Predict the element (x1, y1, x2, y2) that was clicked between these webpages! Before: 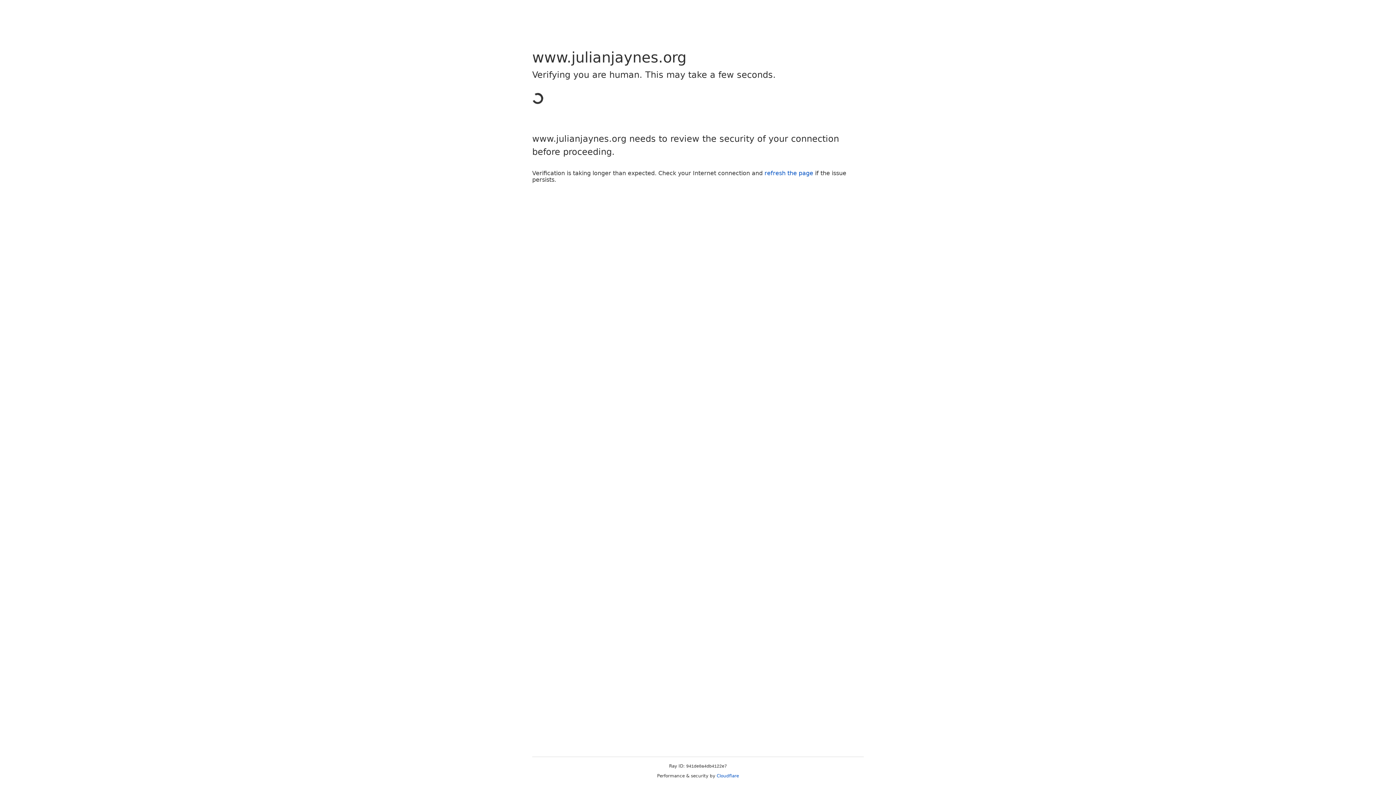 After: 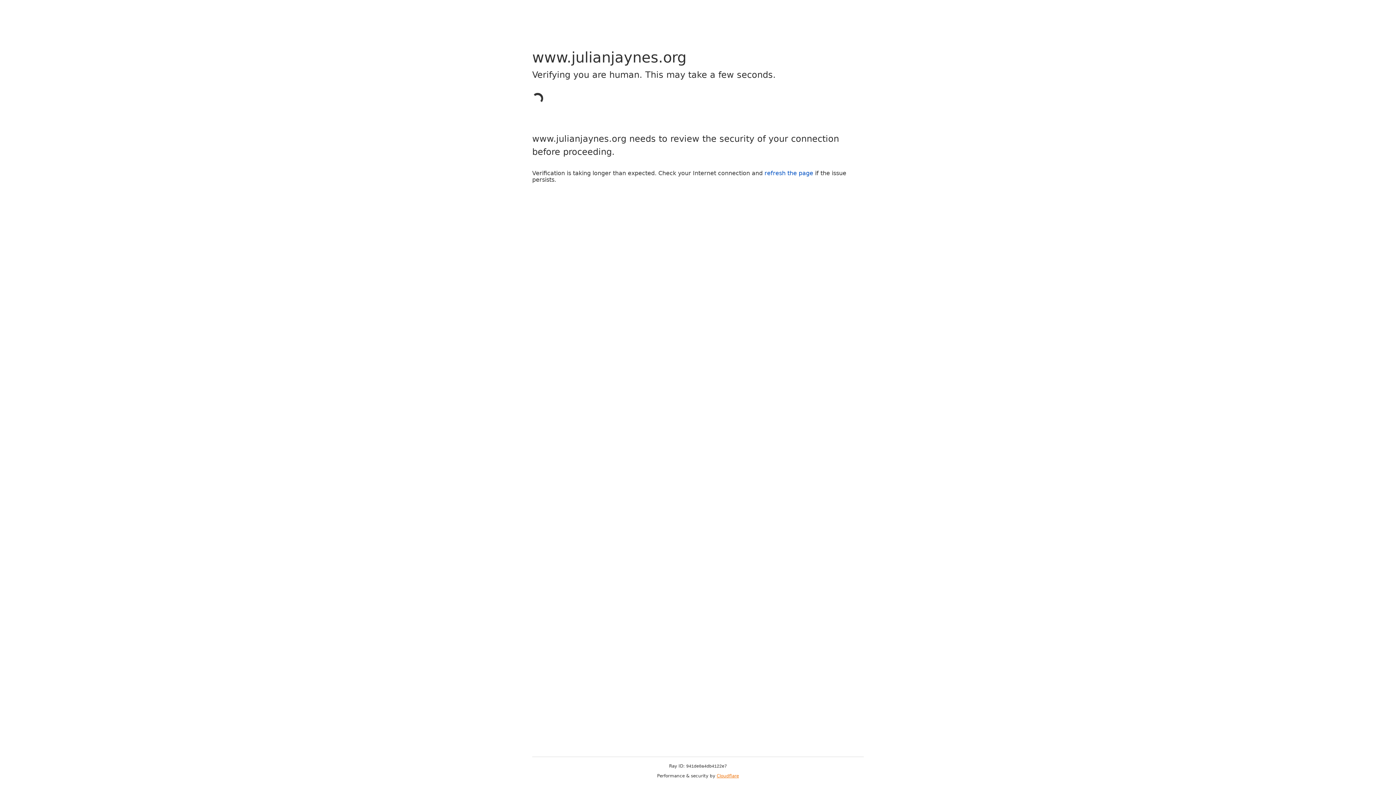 Action: label: Cloudflare bbox: (716, 773, 739, 778)